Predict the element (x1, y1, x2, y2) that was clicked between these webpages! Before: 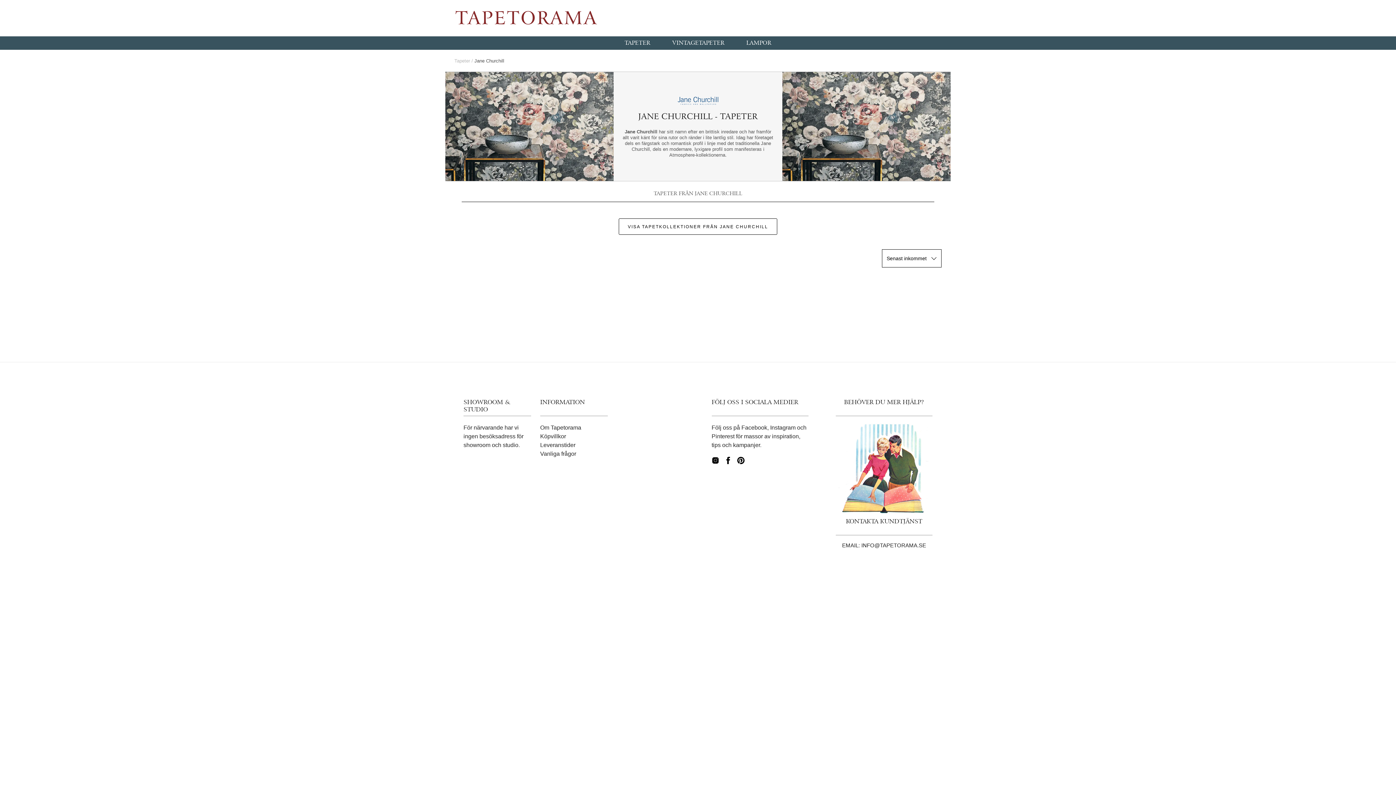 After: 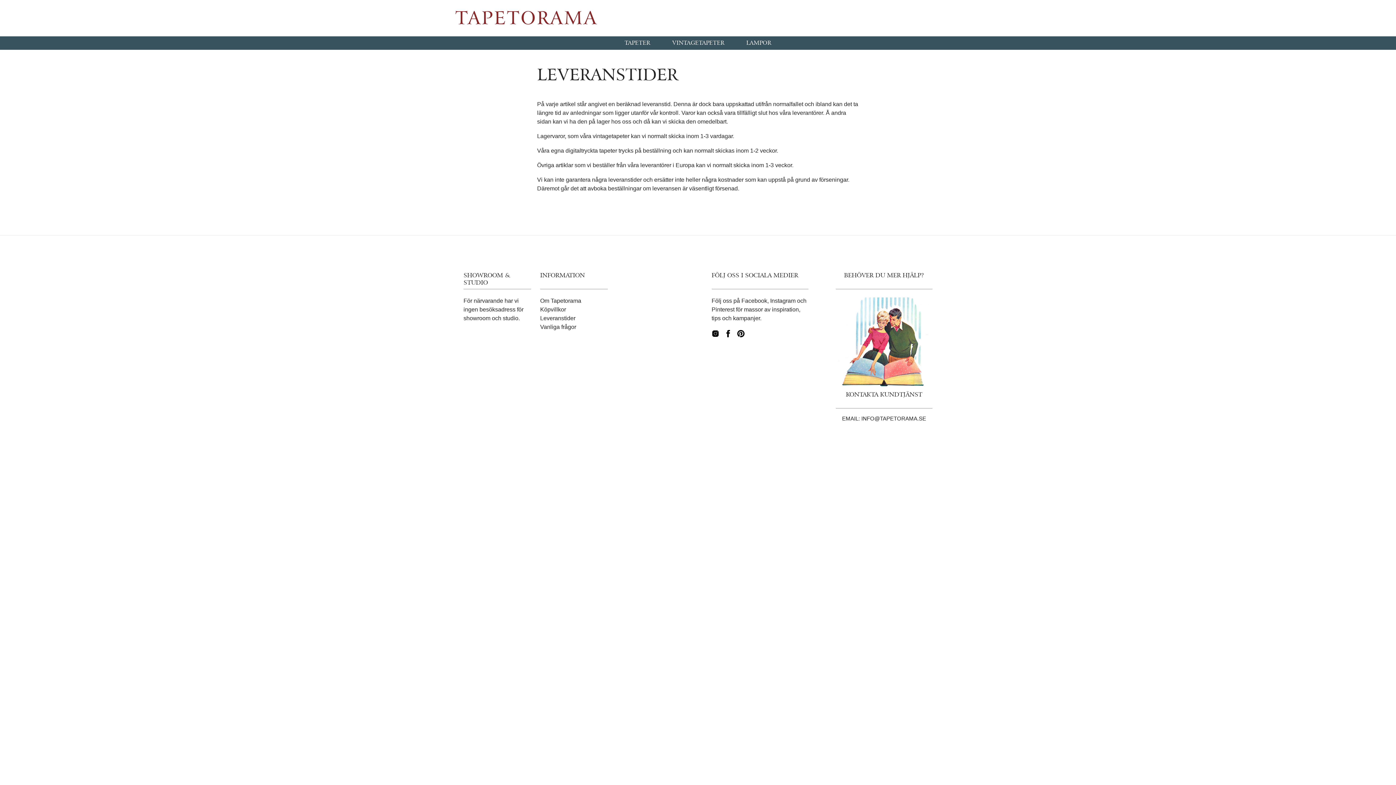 Action: label: Leveranstider bbox: (540, 442, 575, 448)